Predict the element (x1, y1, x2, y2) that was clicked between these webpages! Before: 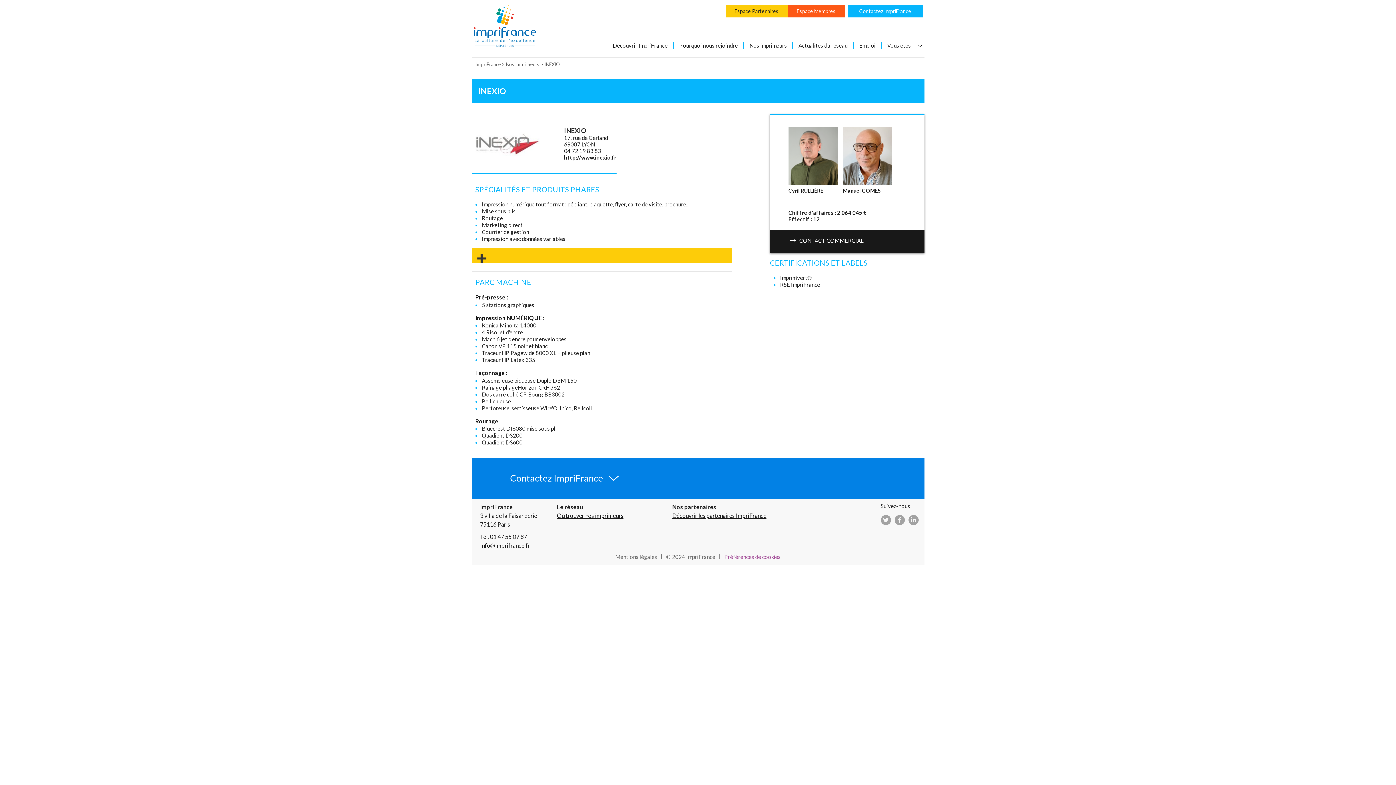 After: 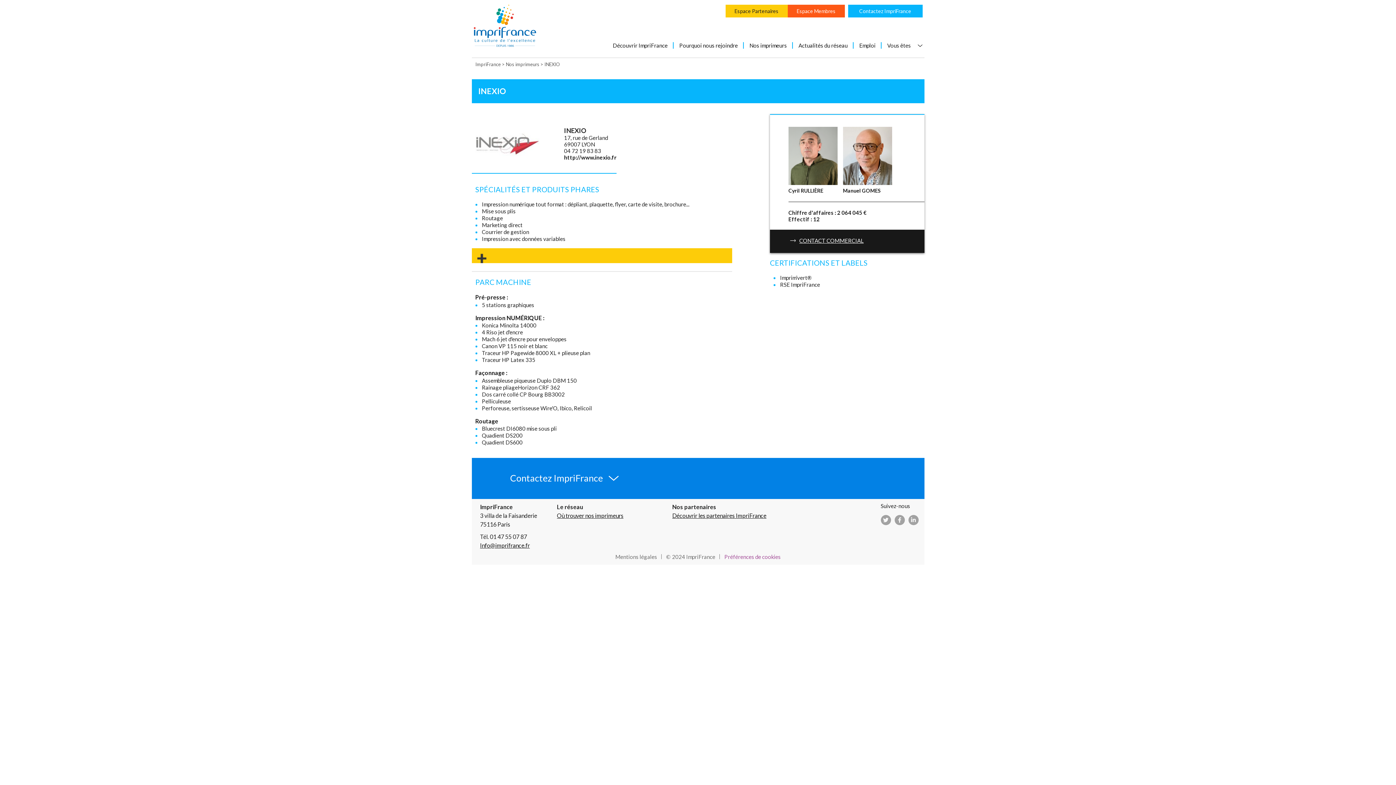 Action: label: CONTACT COMMERCIAL bbox: (770, 229, 924, 253)